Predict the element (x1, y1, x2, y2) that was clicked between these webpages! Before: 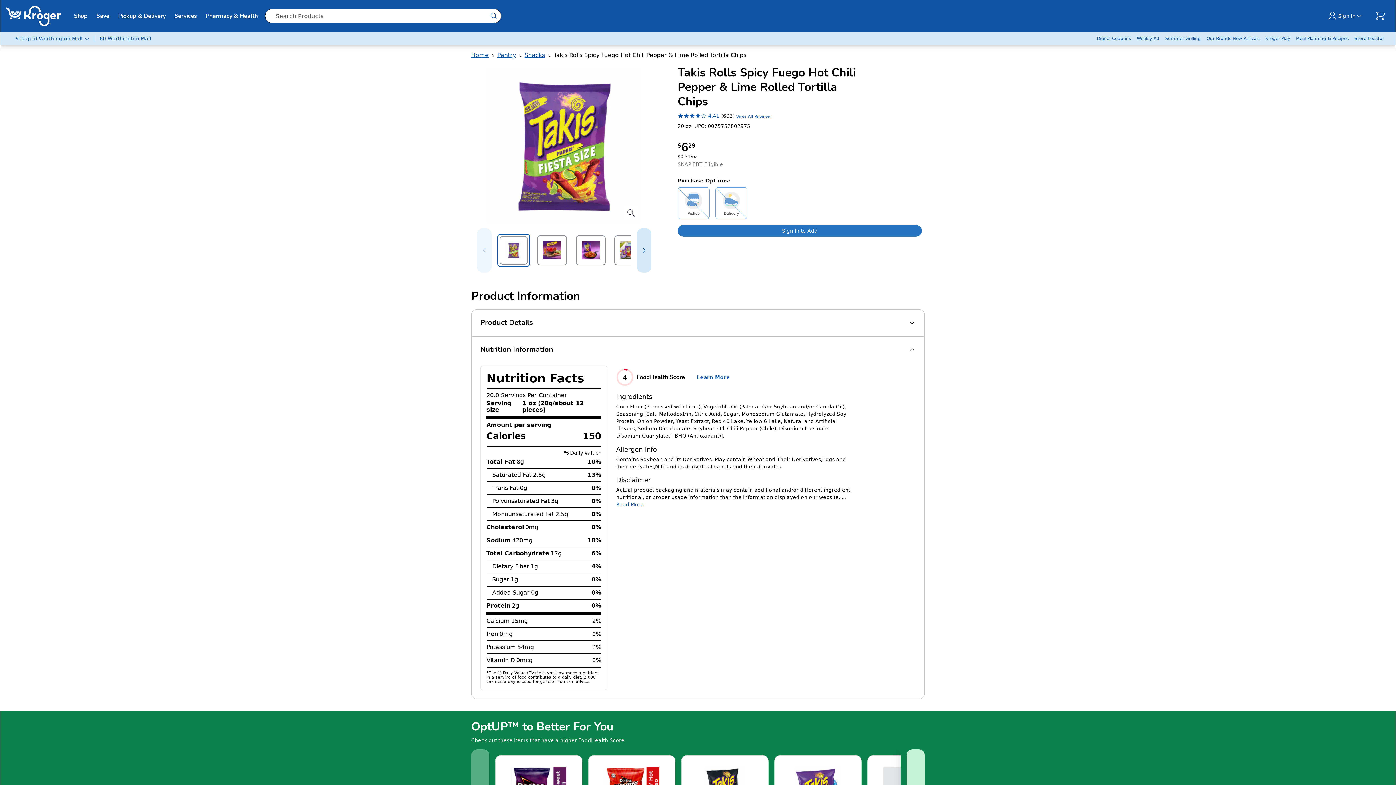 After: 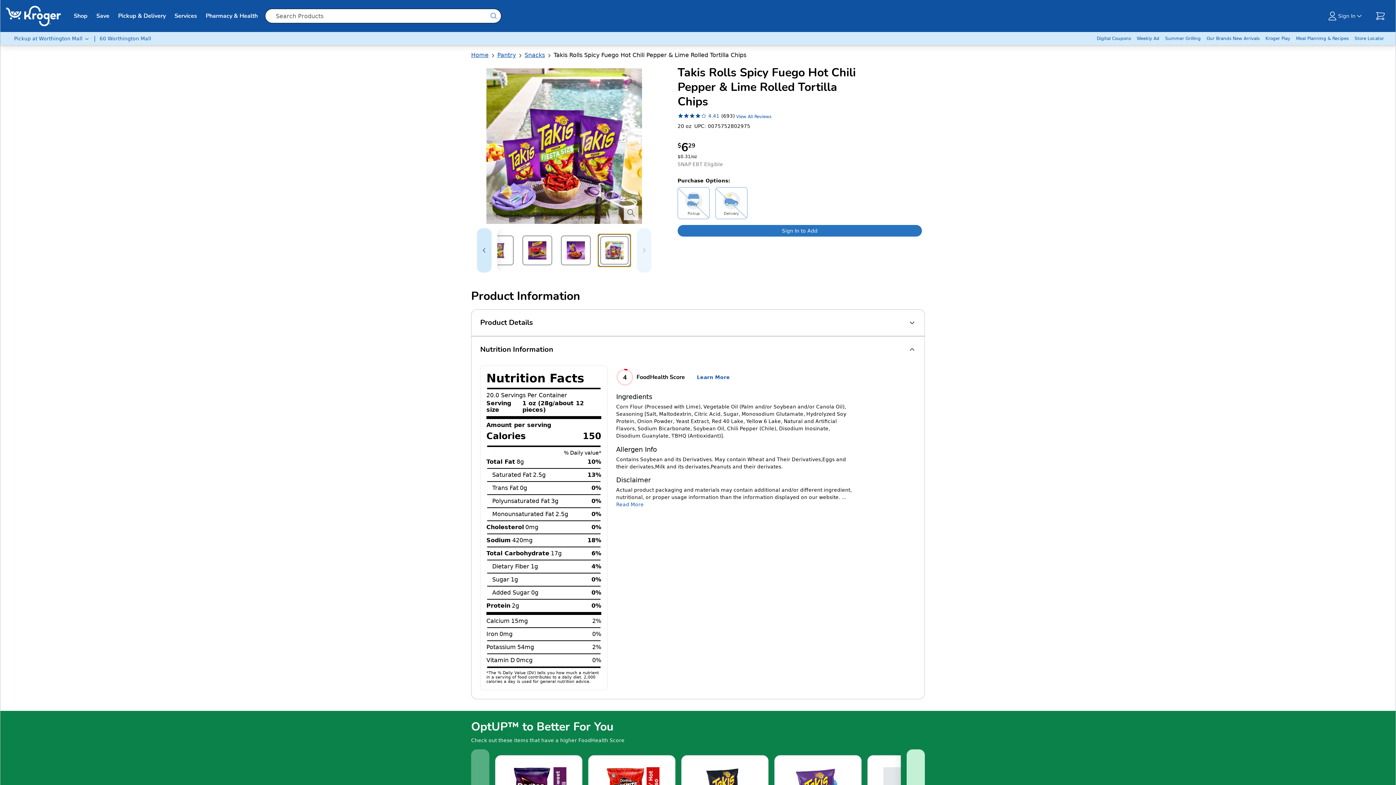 Action: bbox: (613, 234, 645, 266) label: Select item 4 of 4